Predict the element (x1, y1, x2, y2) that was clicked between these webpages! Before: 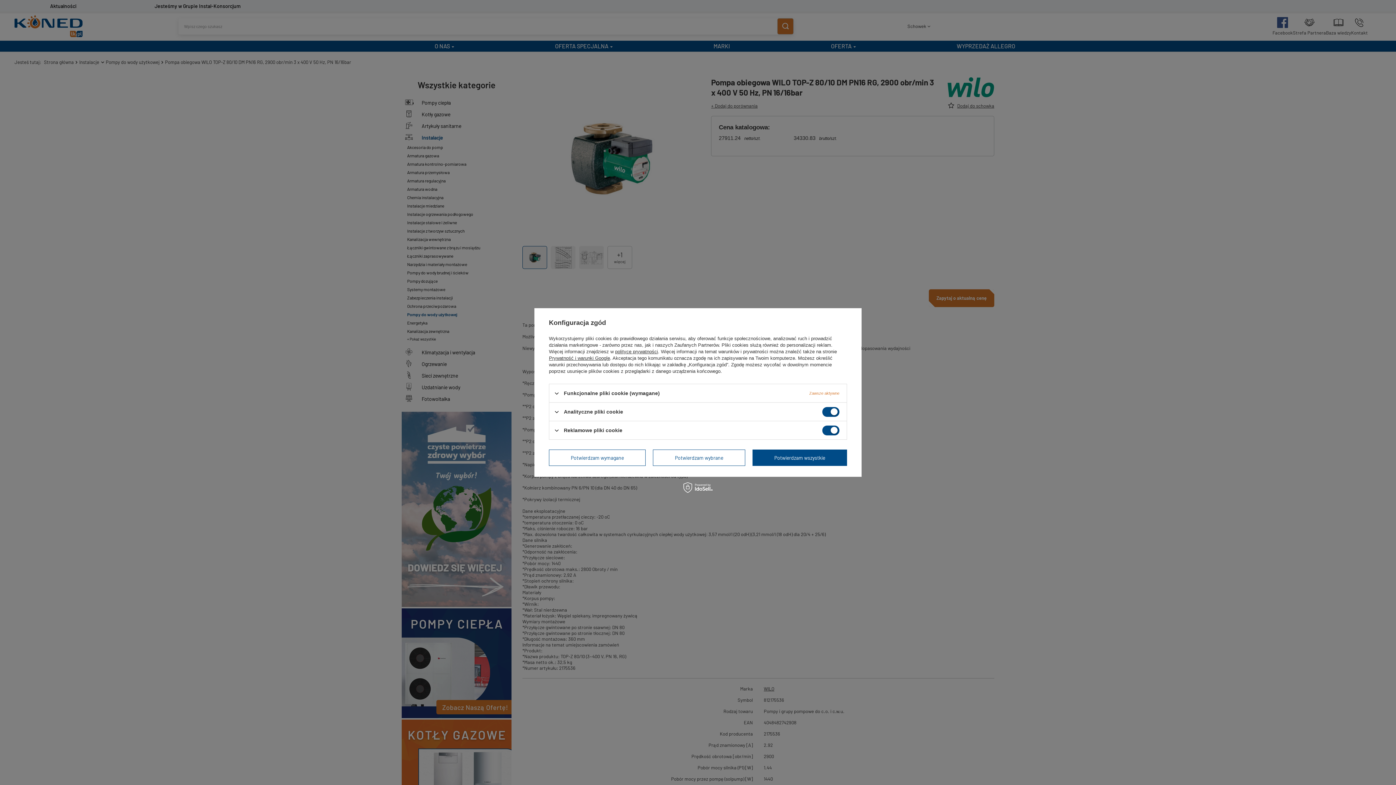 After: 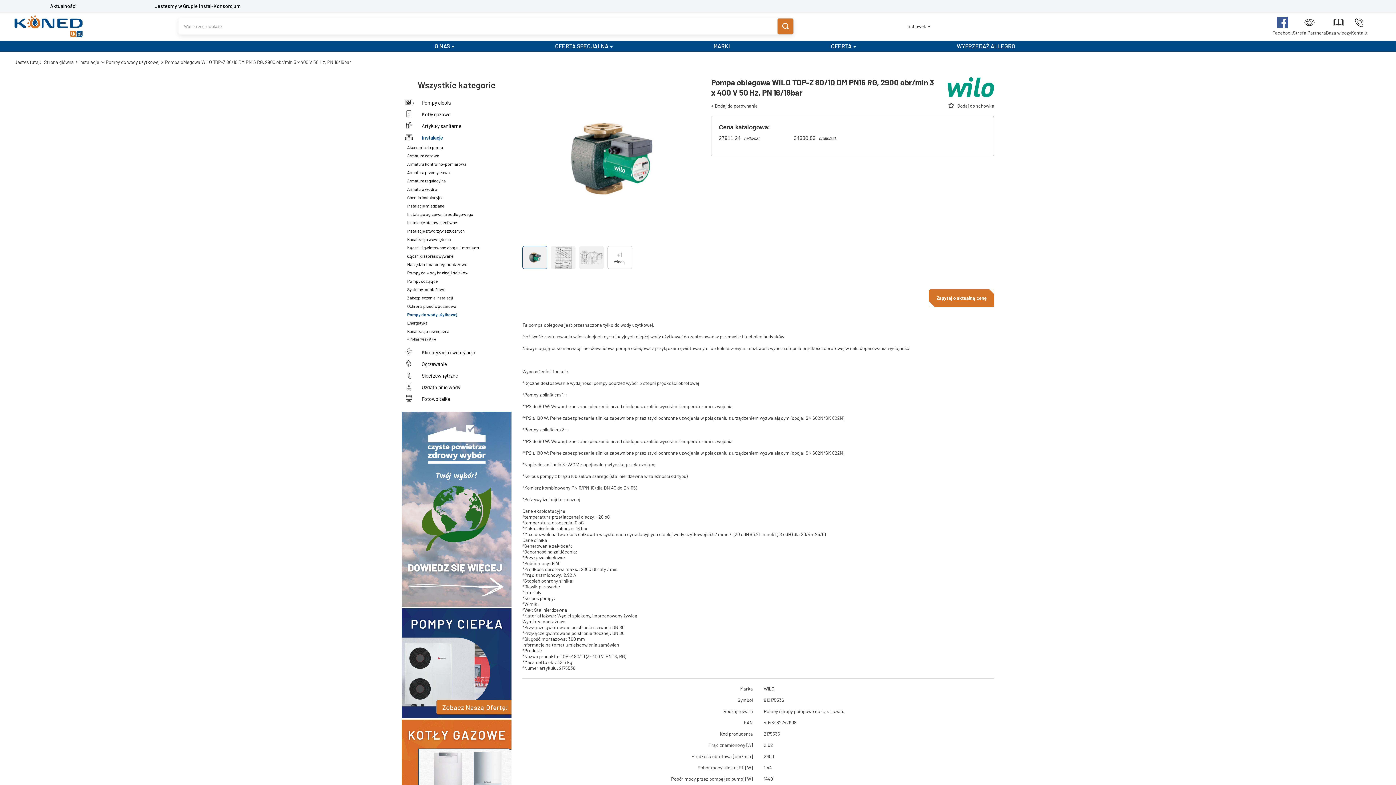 Action: bbox: (653, 449, 745, 466) label: Potwierdzam wybrane